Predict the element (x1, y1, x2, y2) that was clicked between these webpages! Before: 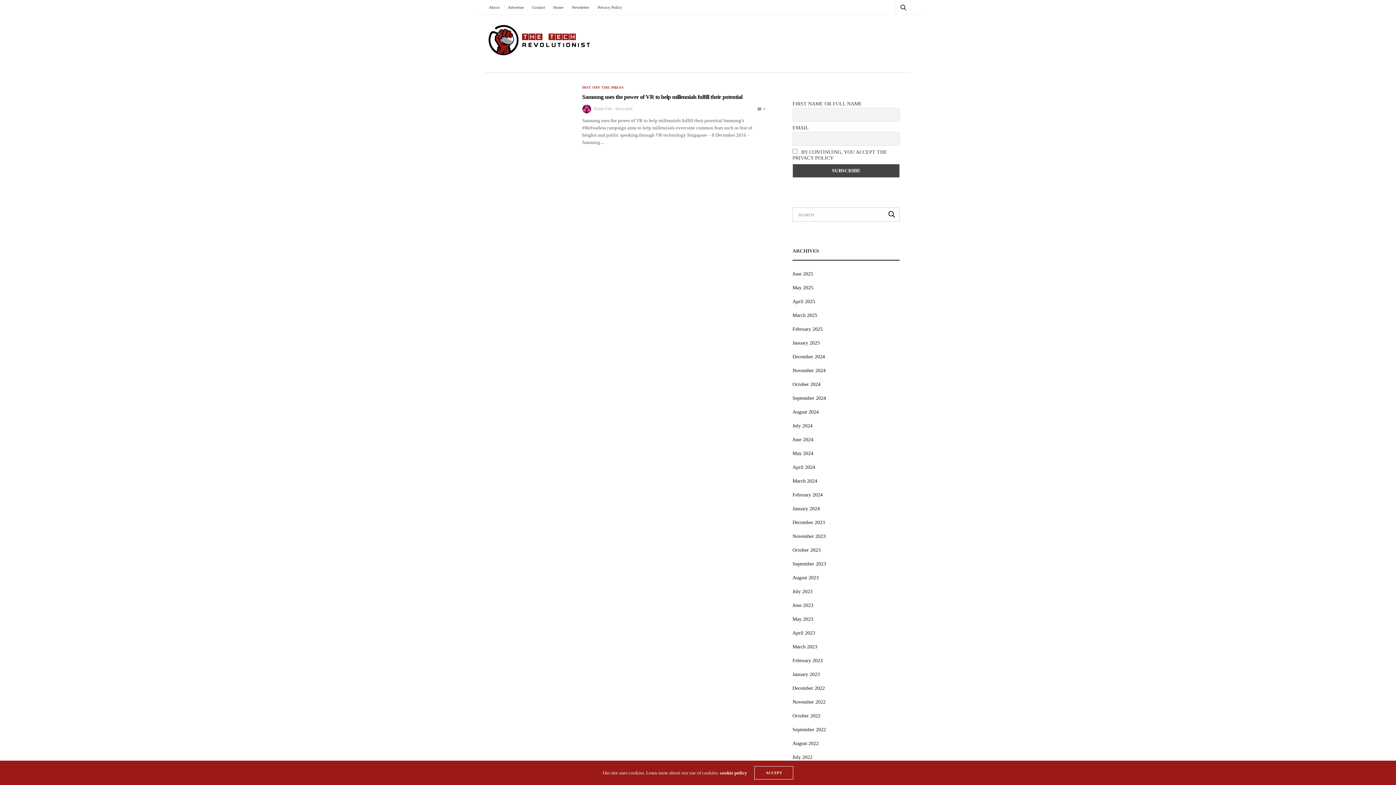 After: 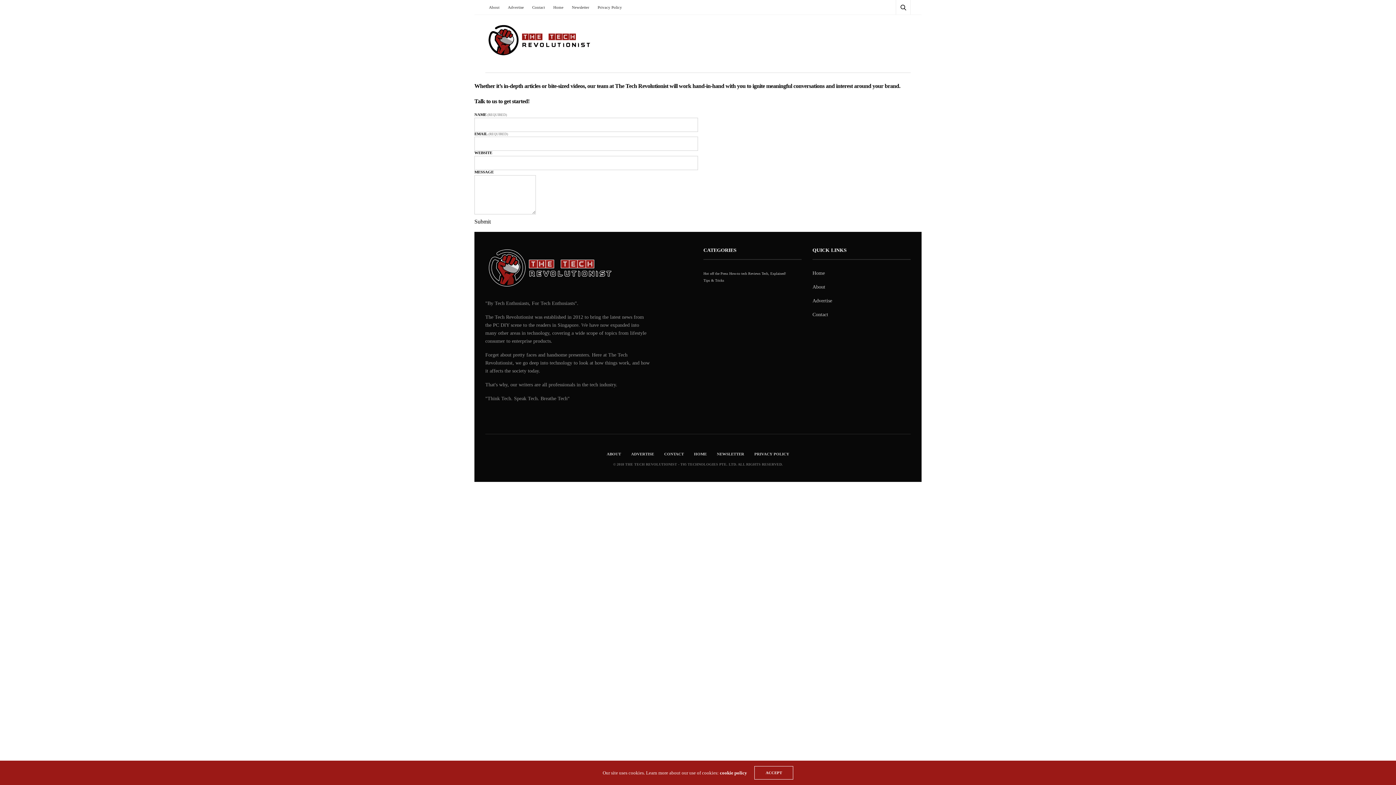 Action: label: Advertise bbox: (504, 0, 527, 14)